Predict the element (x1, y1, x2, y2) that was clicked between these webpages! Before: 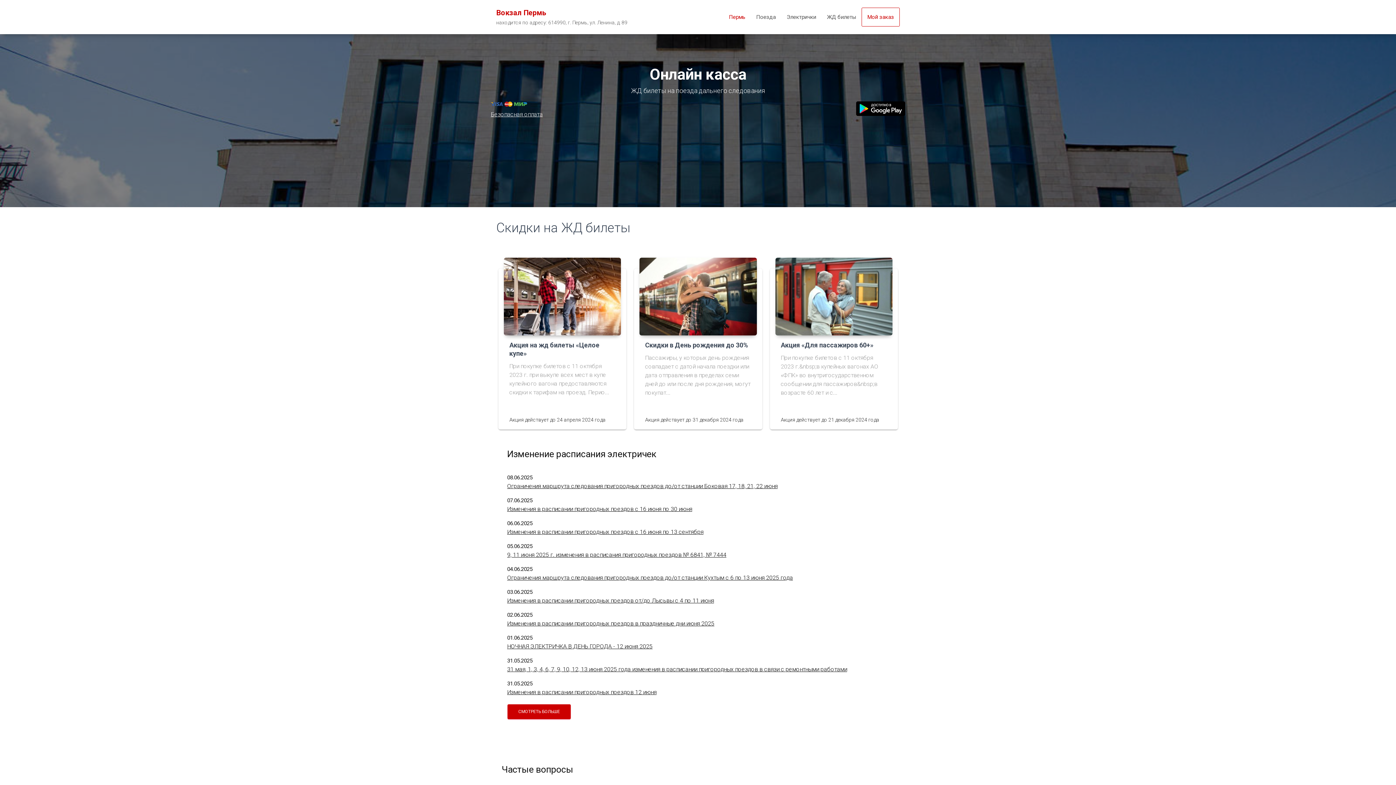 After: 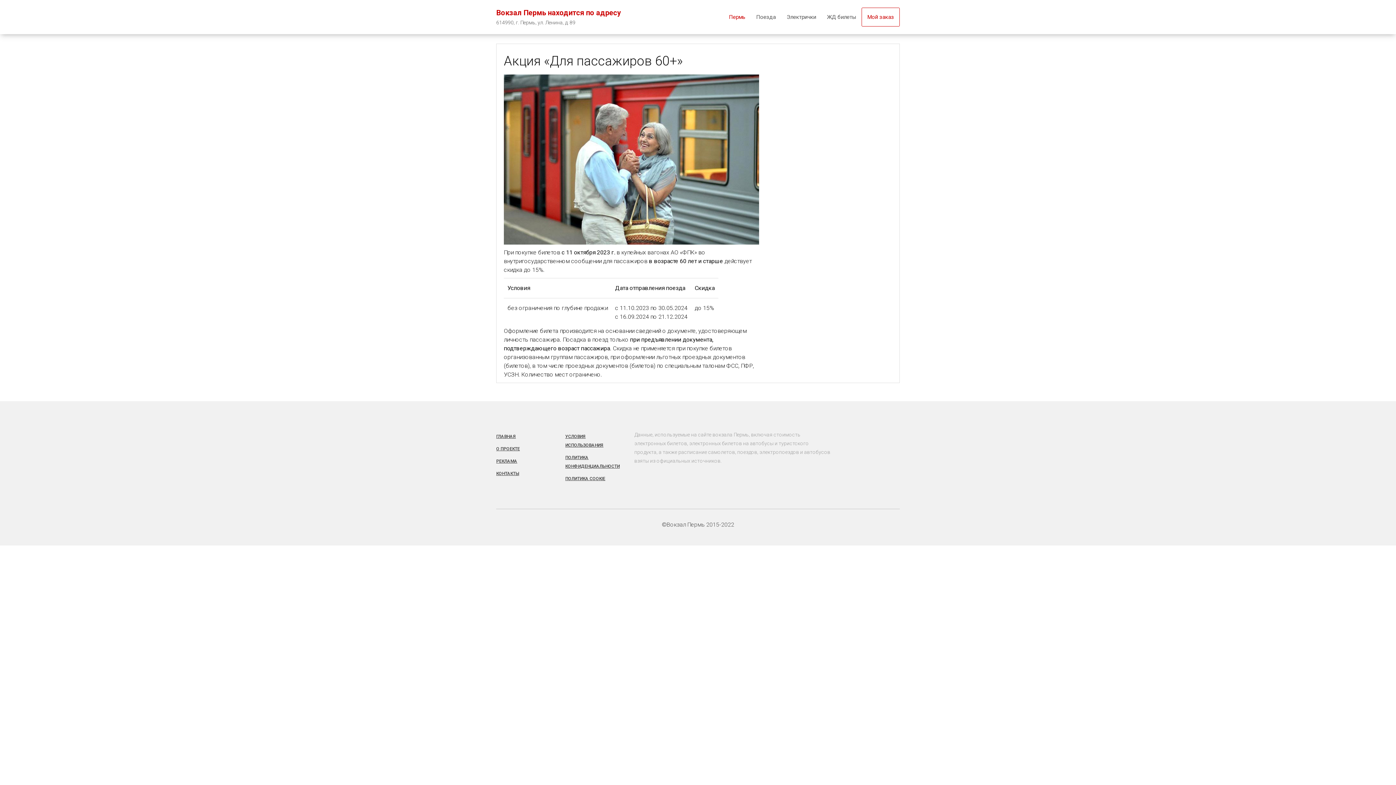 Action: bbox: (780, 341, 873, 349) label: Акция «Для пассажиров 60+»